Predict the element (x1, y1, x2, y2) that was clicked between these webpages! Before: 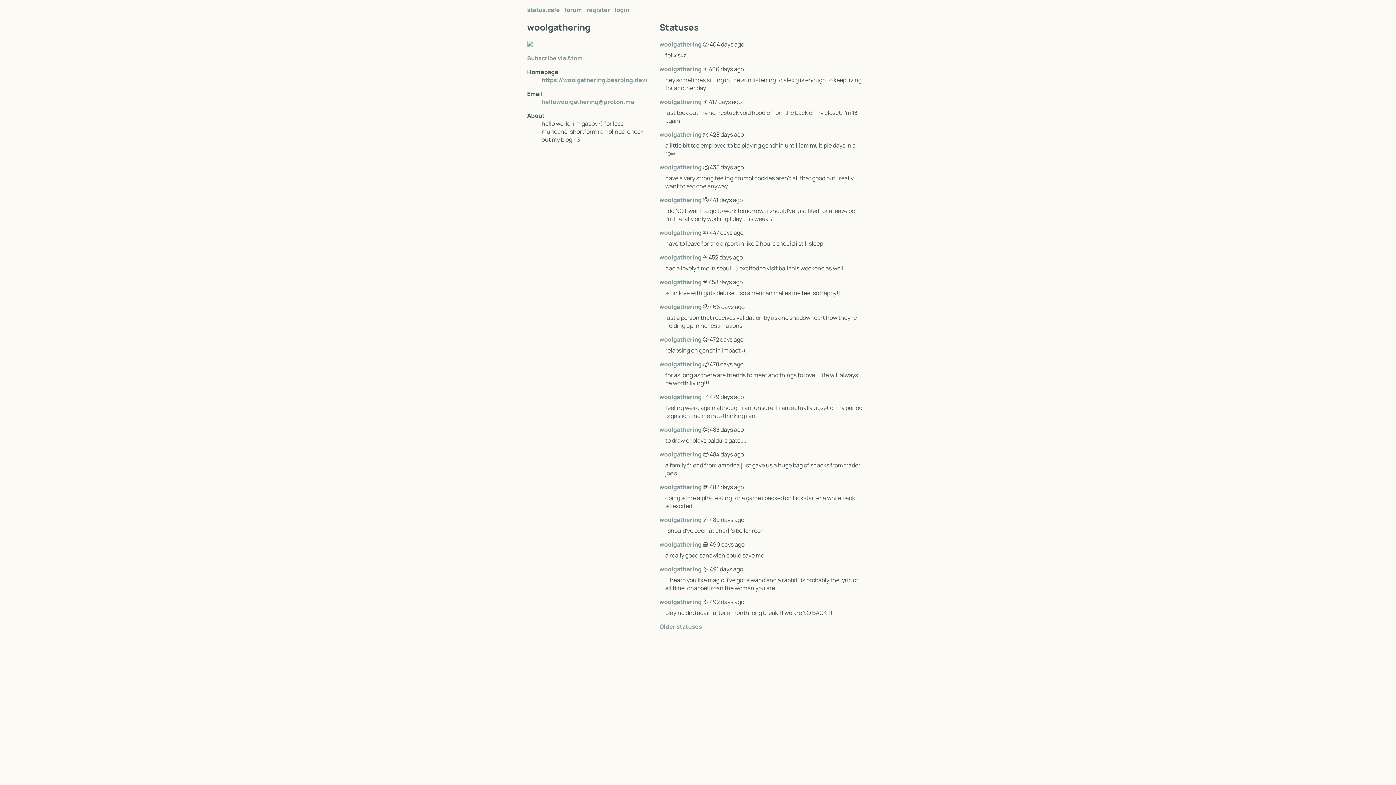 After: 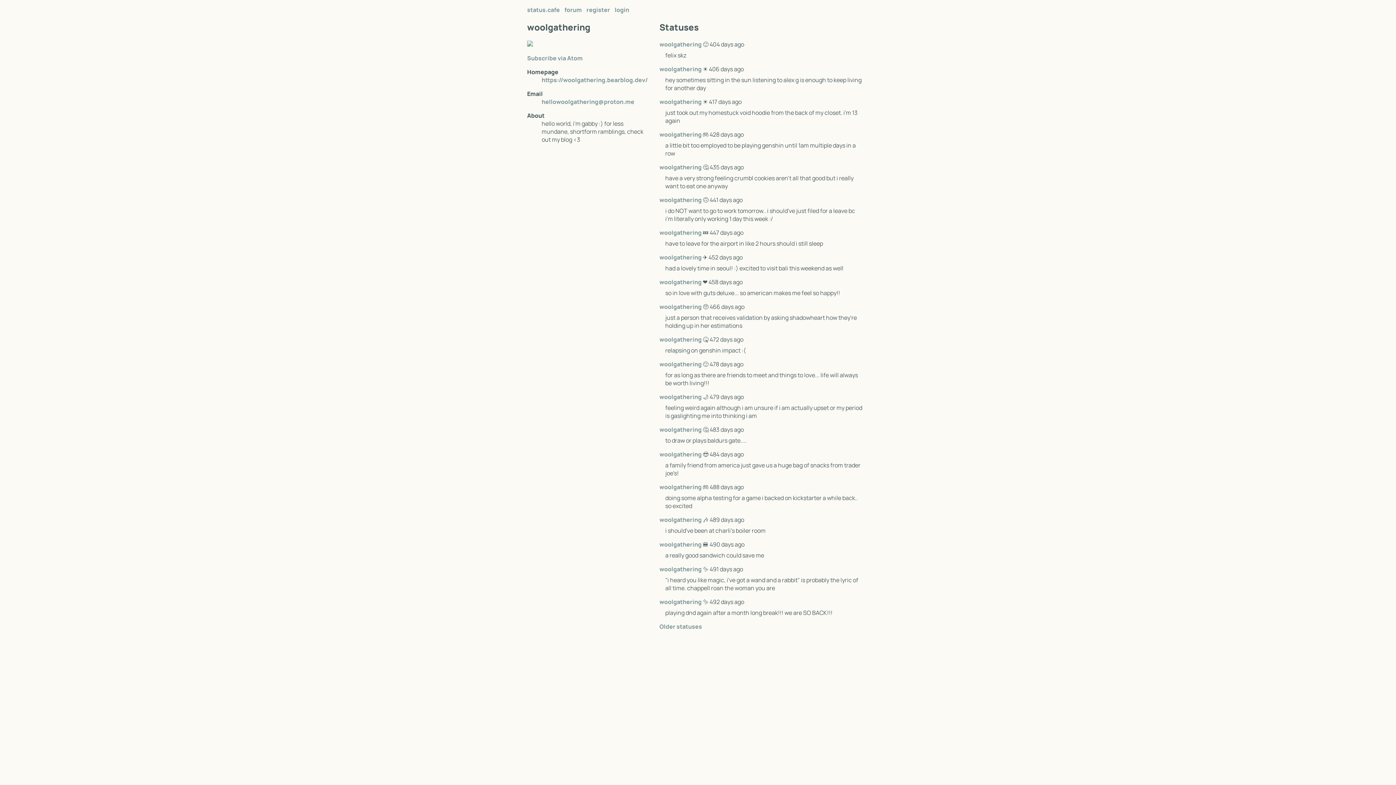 Action: label: woolgathering bbox: (659, 65, 701, 73)